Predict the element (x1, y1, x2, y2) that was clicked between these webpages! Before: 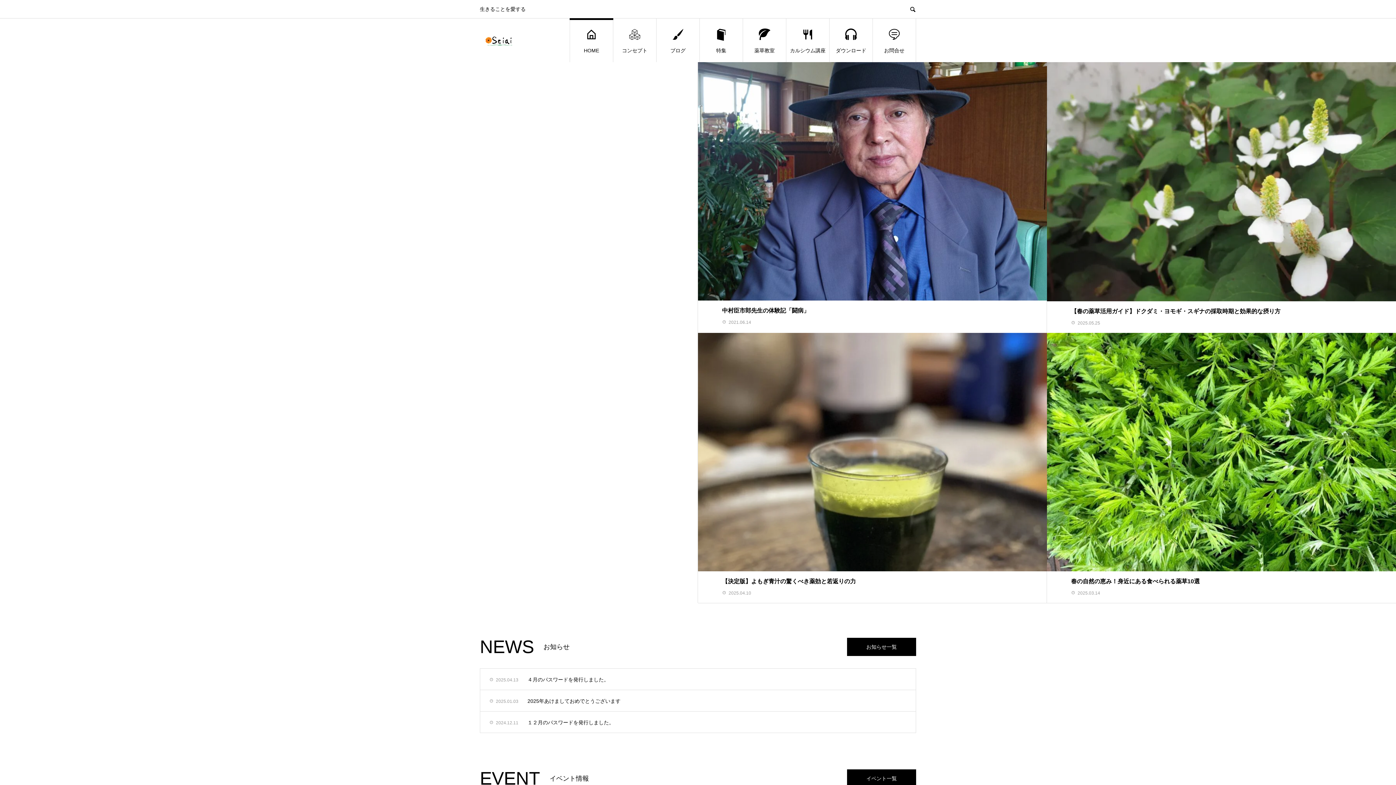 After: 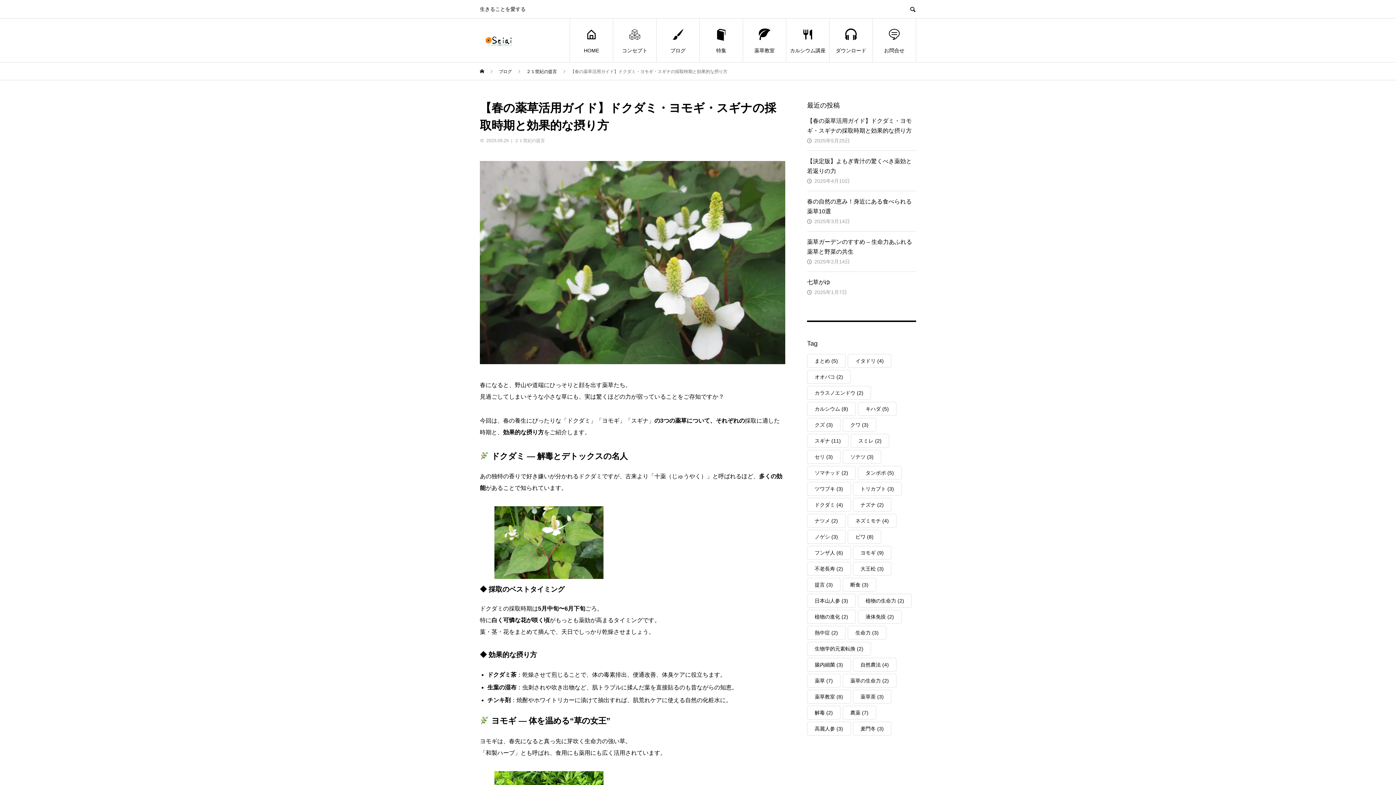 Action: bbox: (1047, 62, 1396, 301)